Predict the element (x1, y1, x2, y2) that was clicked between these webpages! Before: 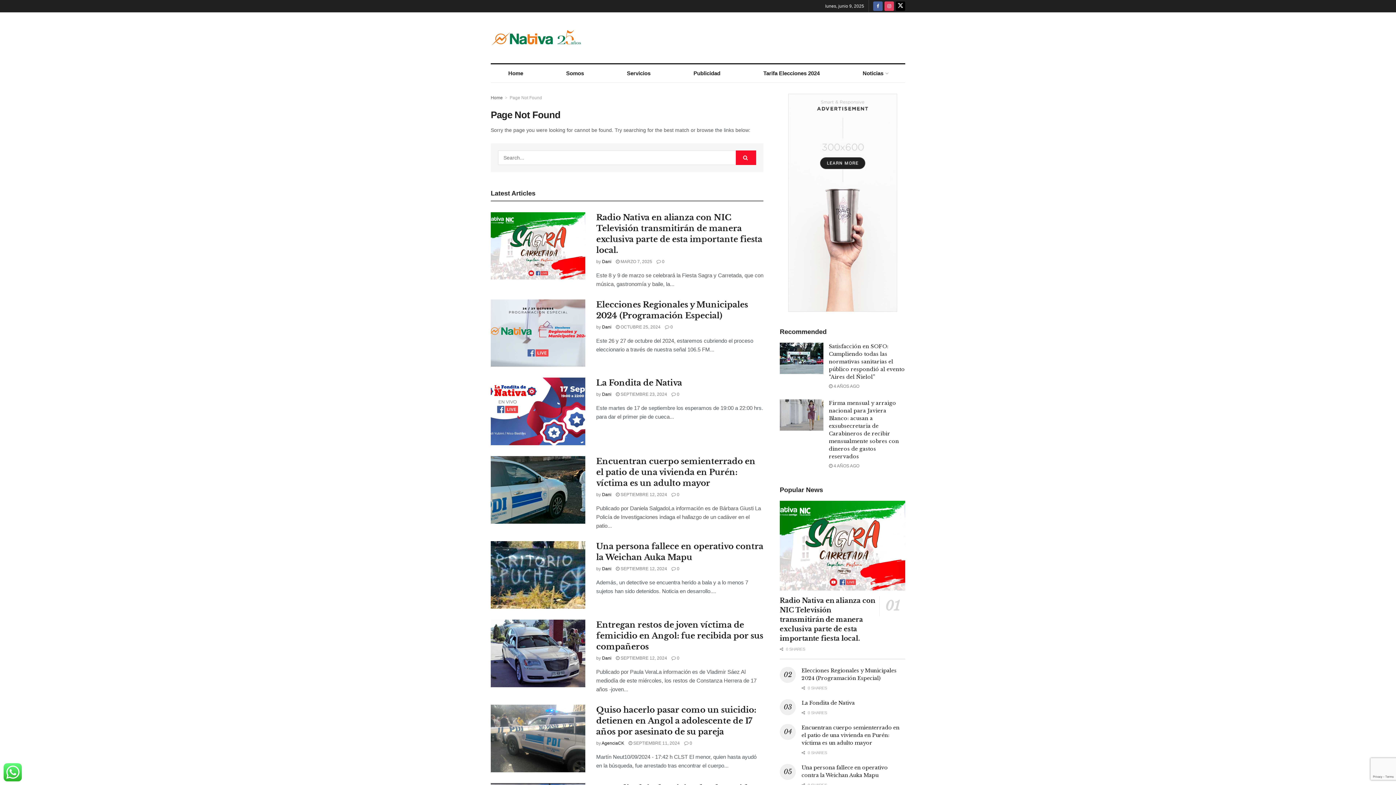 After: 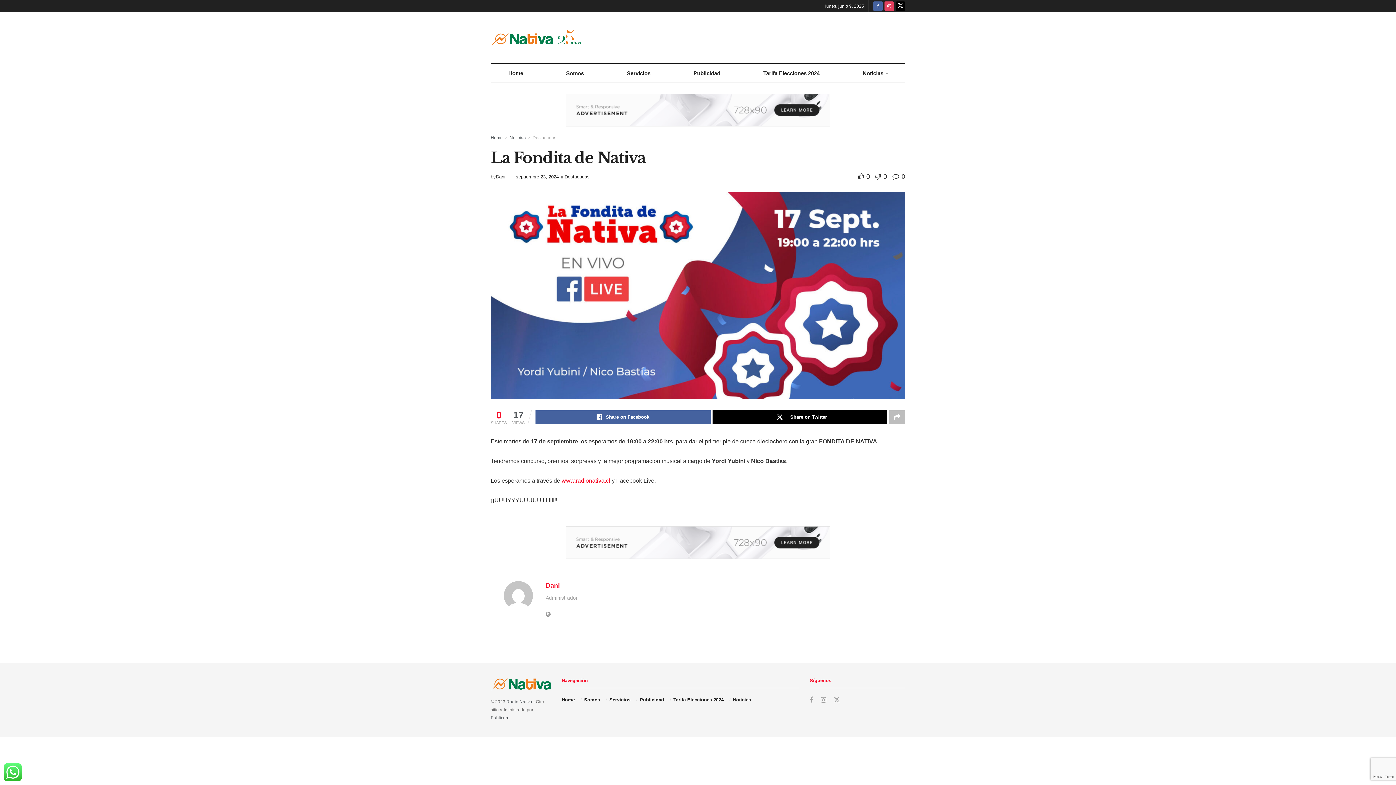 Action: label: Read article: La Fondita de Nativa bbox: (490, 377, 585, 445)